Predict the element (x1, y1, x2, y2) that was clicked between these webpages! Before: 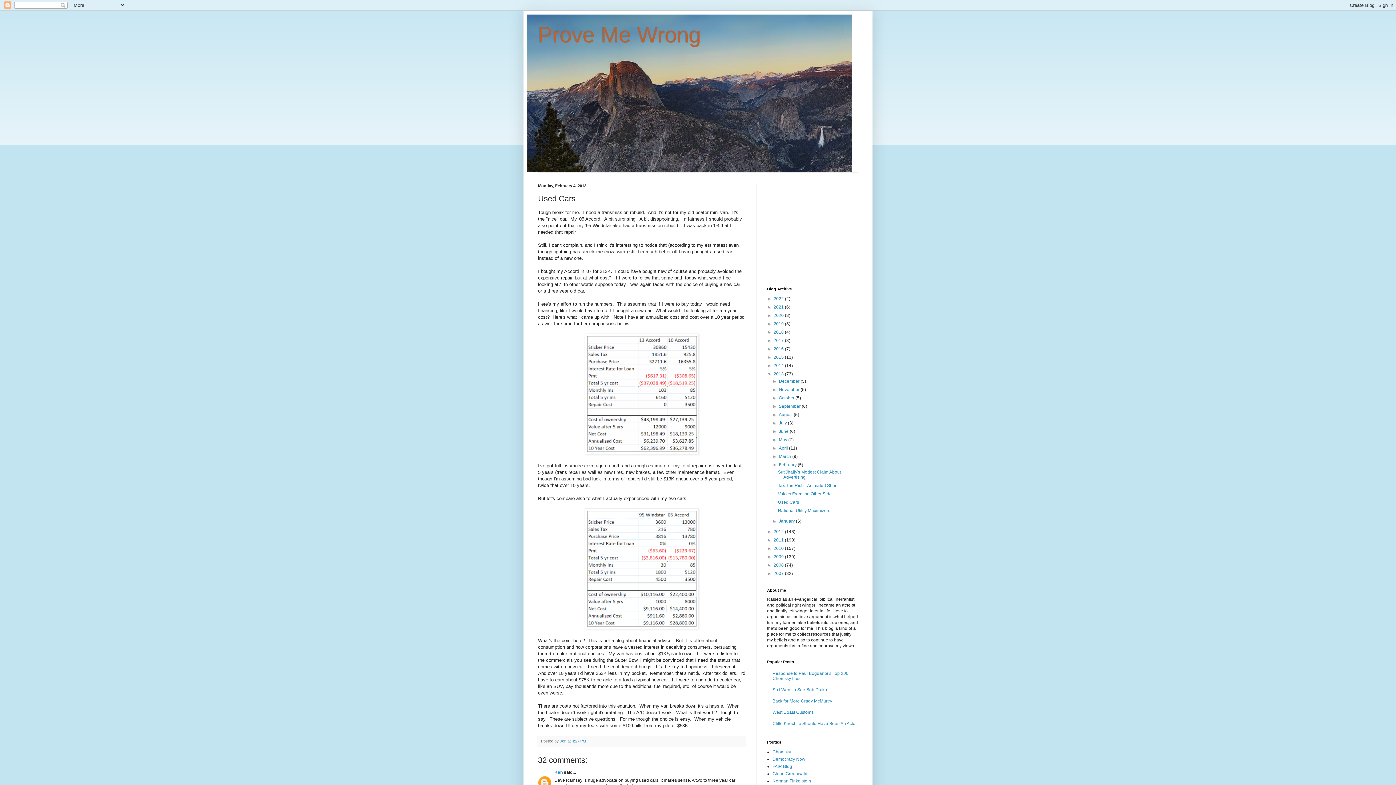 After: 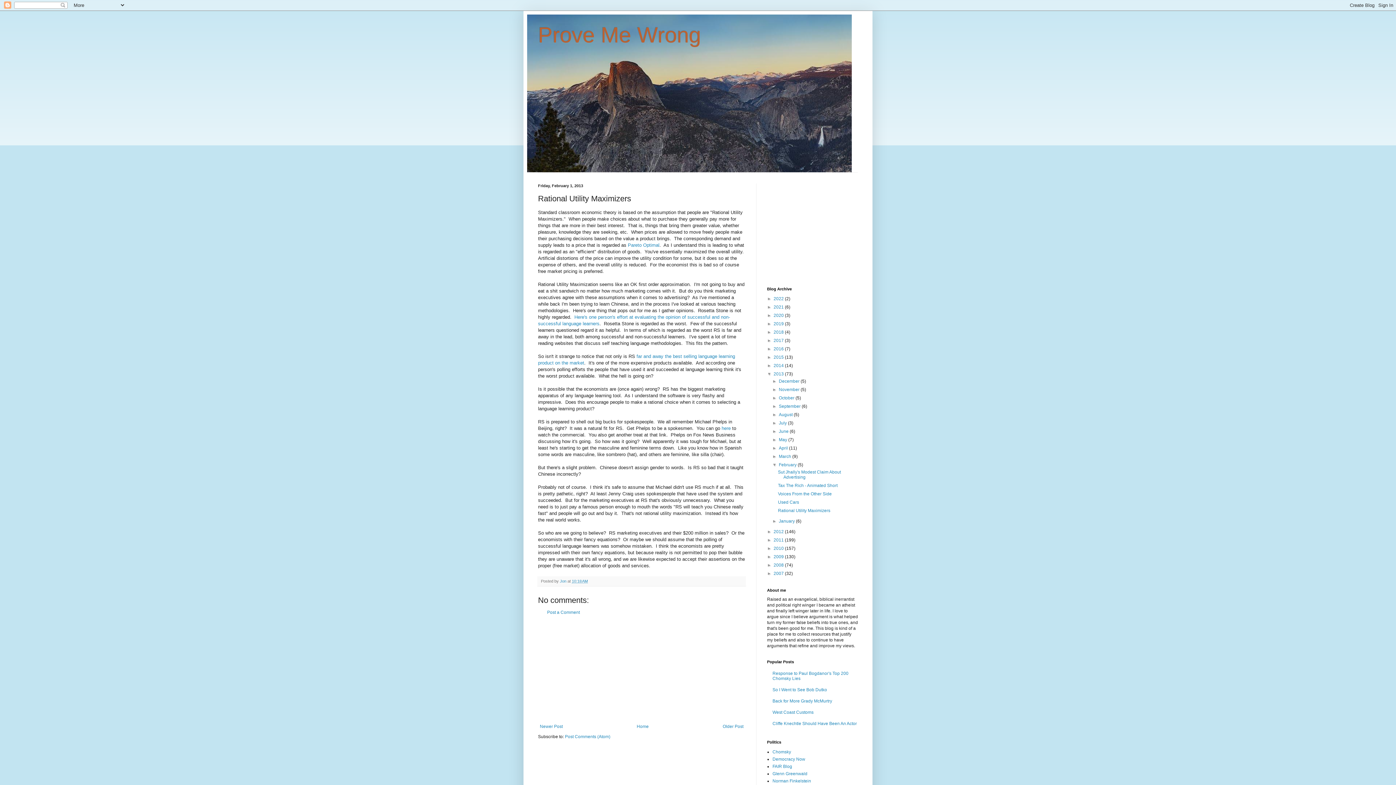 Action: bbox: (778, 508, 830, 513) label: Rational Utility Maximizers